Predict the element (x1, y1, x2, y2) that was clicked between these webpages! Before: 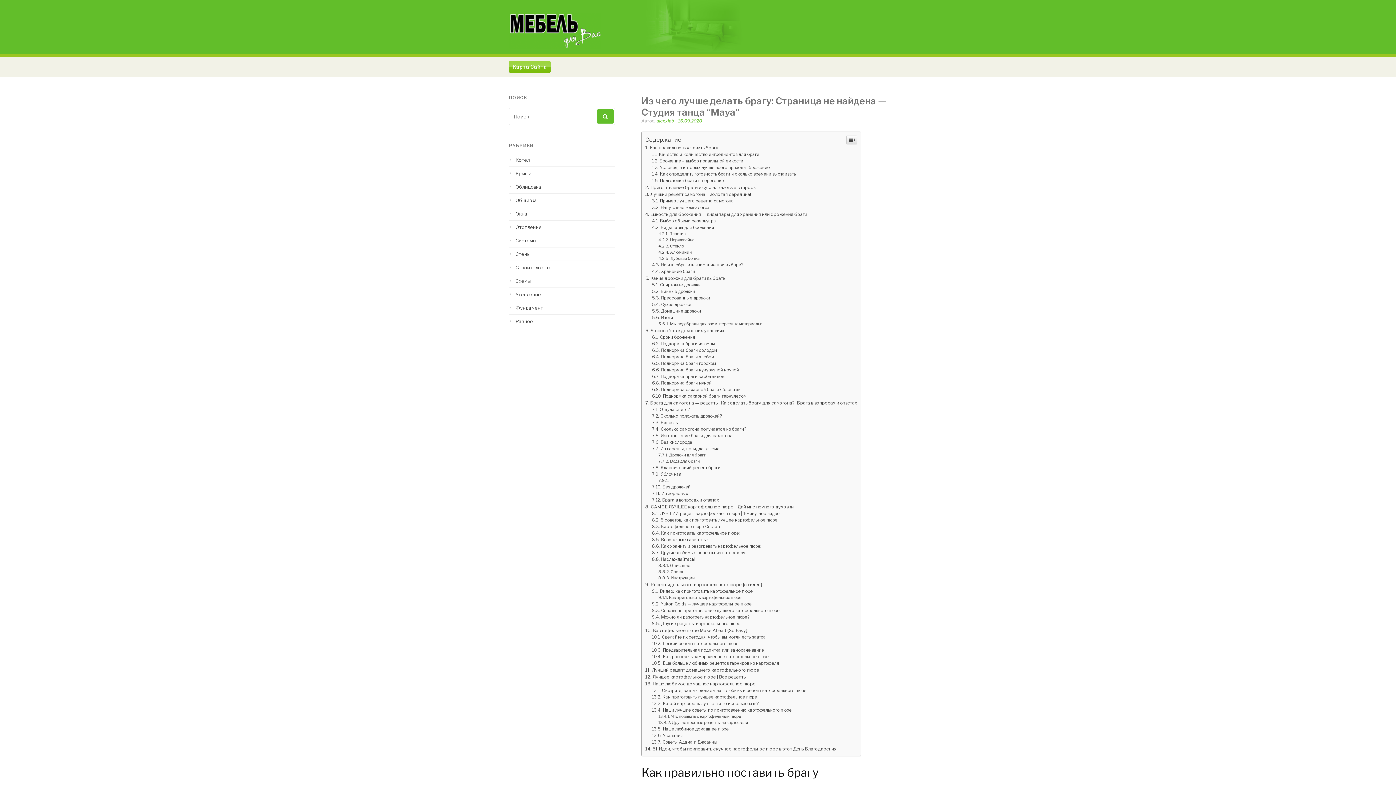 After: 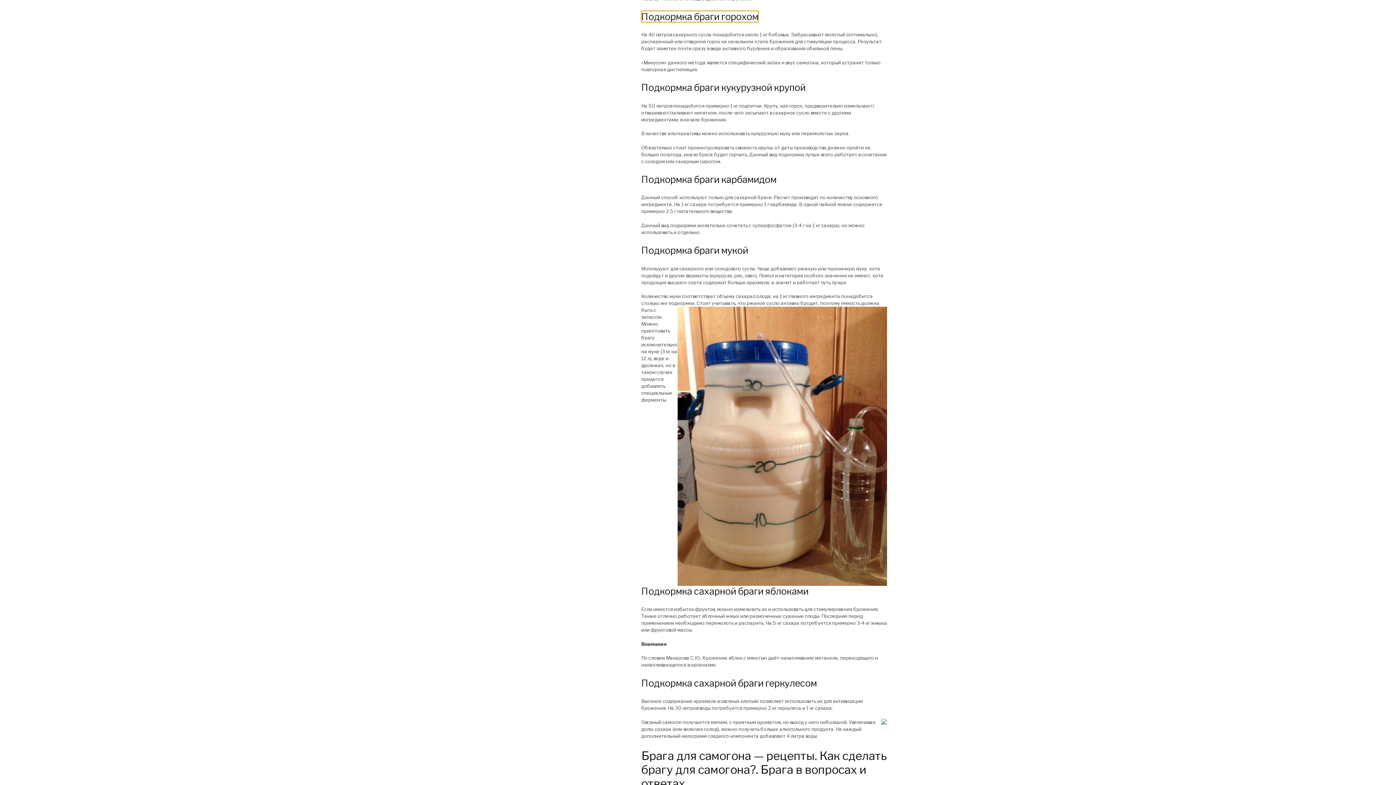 Action: label: Подкормка браги горохом bbox: (652, 759, 716, 764)